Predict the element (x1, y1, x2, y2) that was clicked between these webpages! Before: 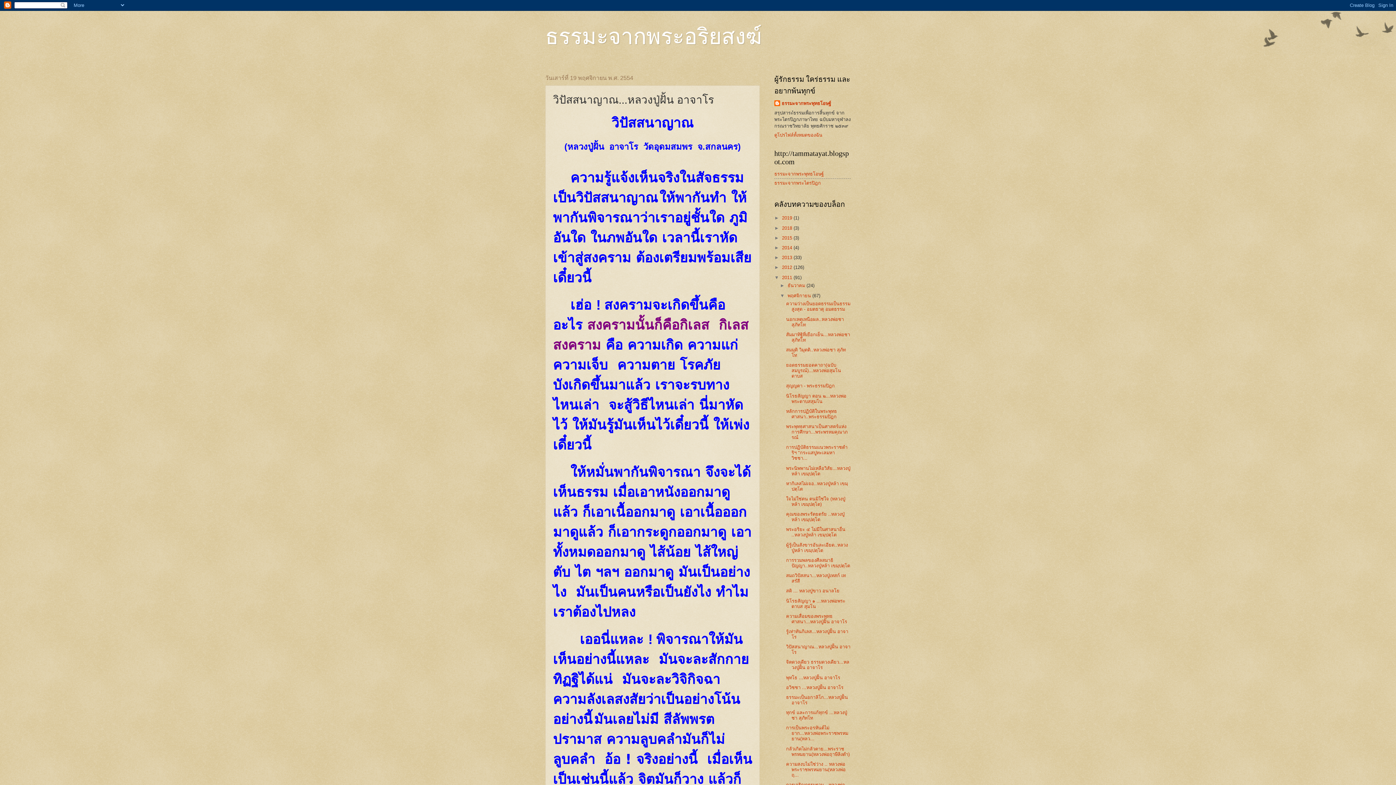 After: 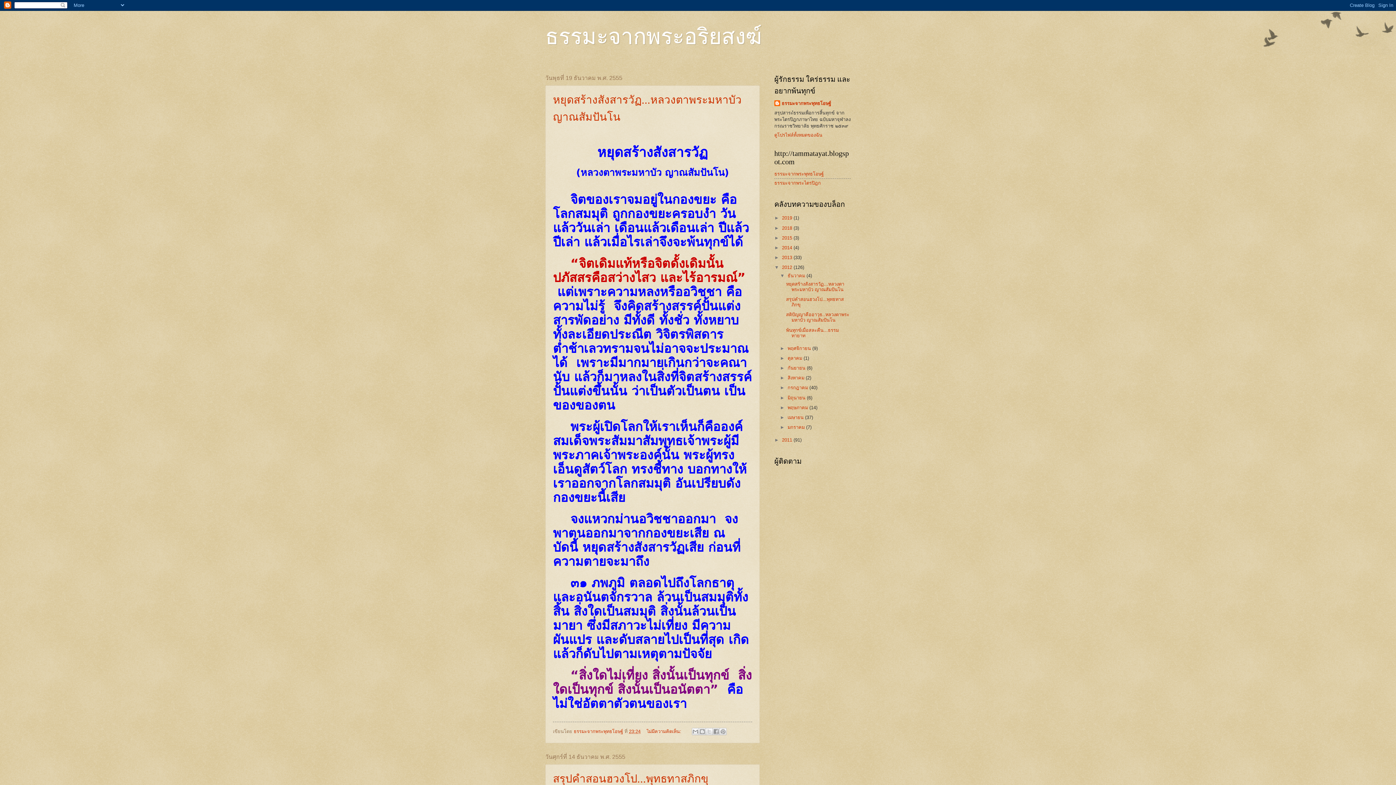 Action: bbox: (782, 264, 793, 270) label: 2012 